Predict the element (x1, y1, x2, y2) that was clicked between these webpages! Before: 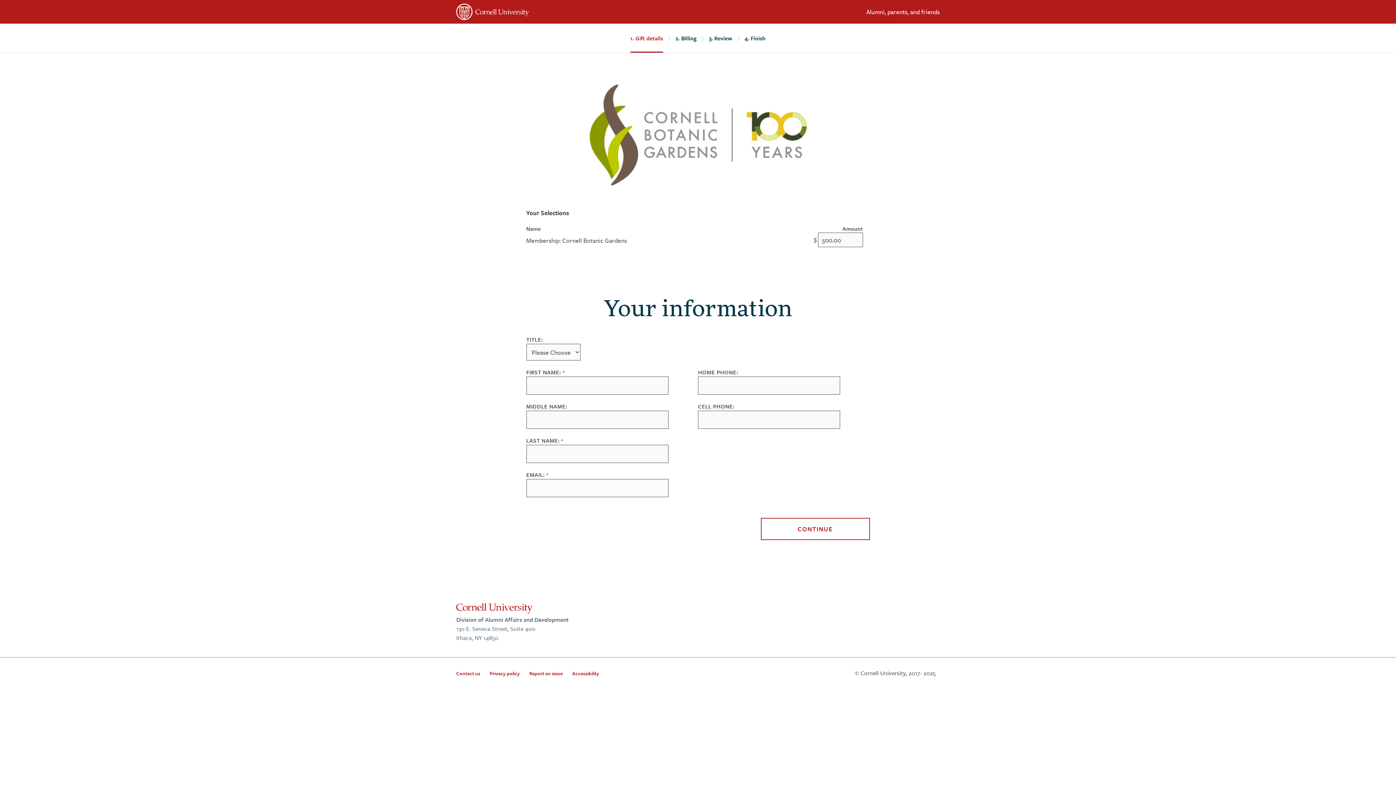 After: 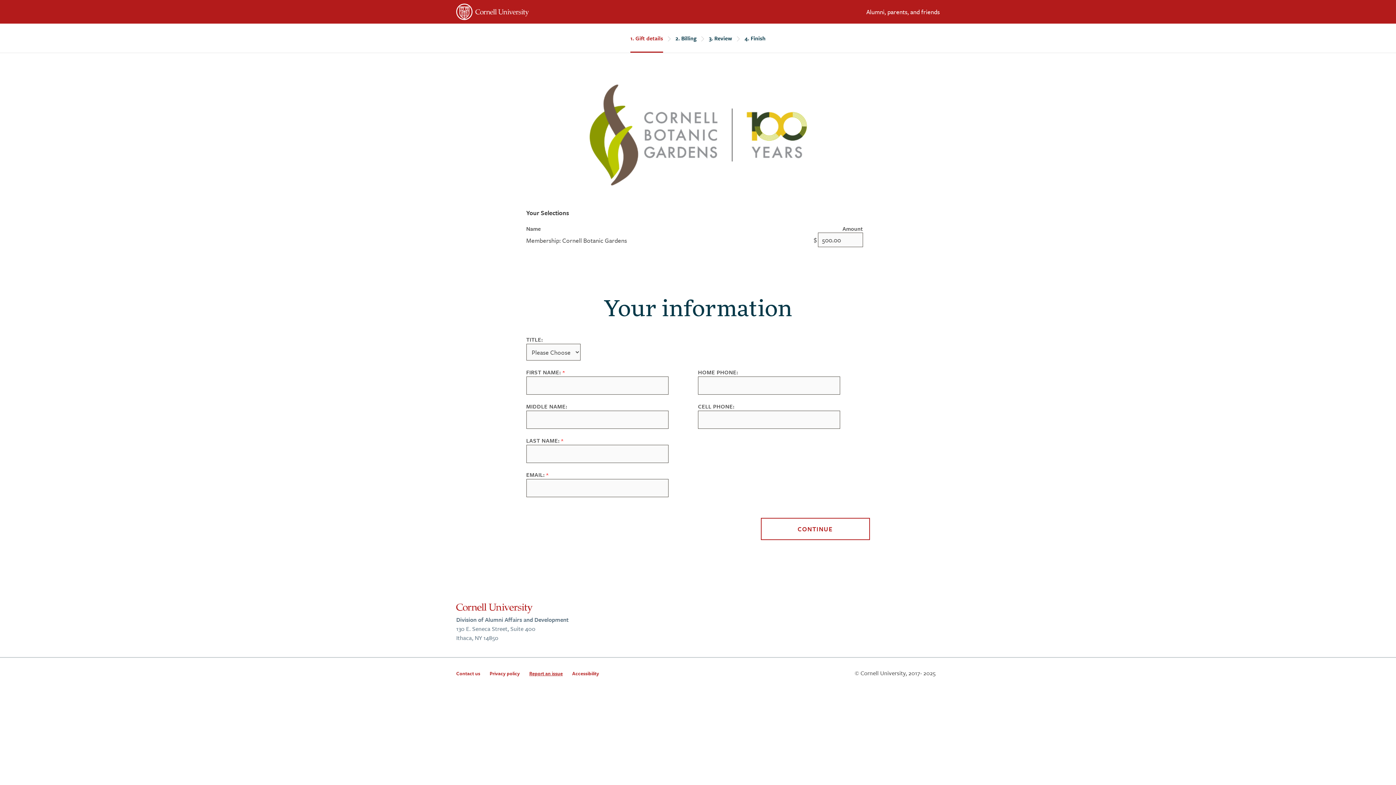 Action: label: Report an issue bbox: (529, 669, 562, 677)